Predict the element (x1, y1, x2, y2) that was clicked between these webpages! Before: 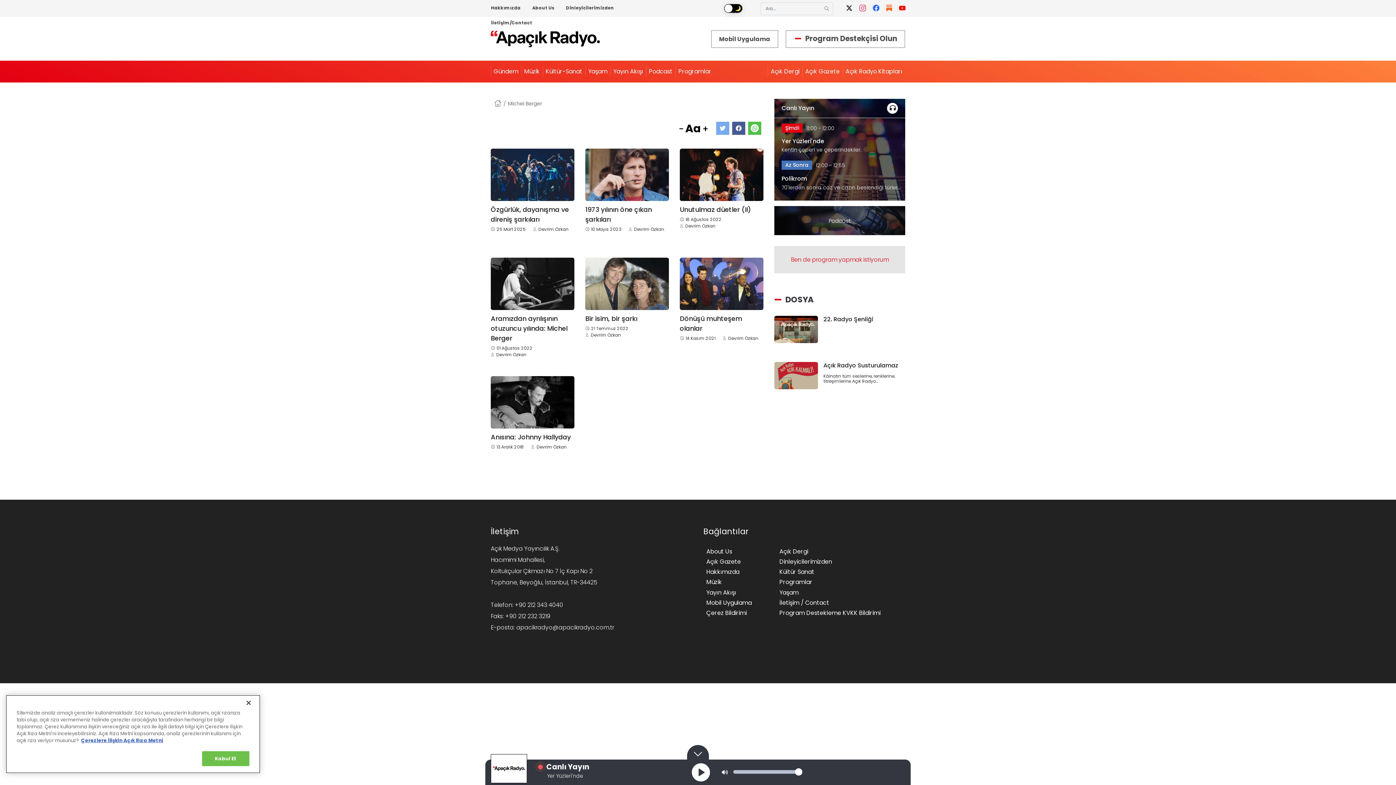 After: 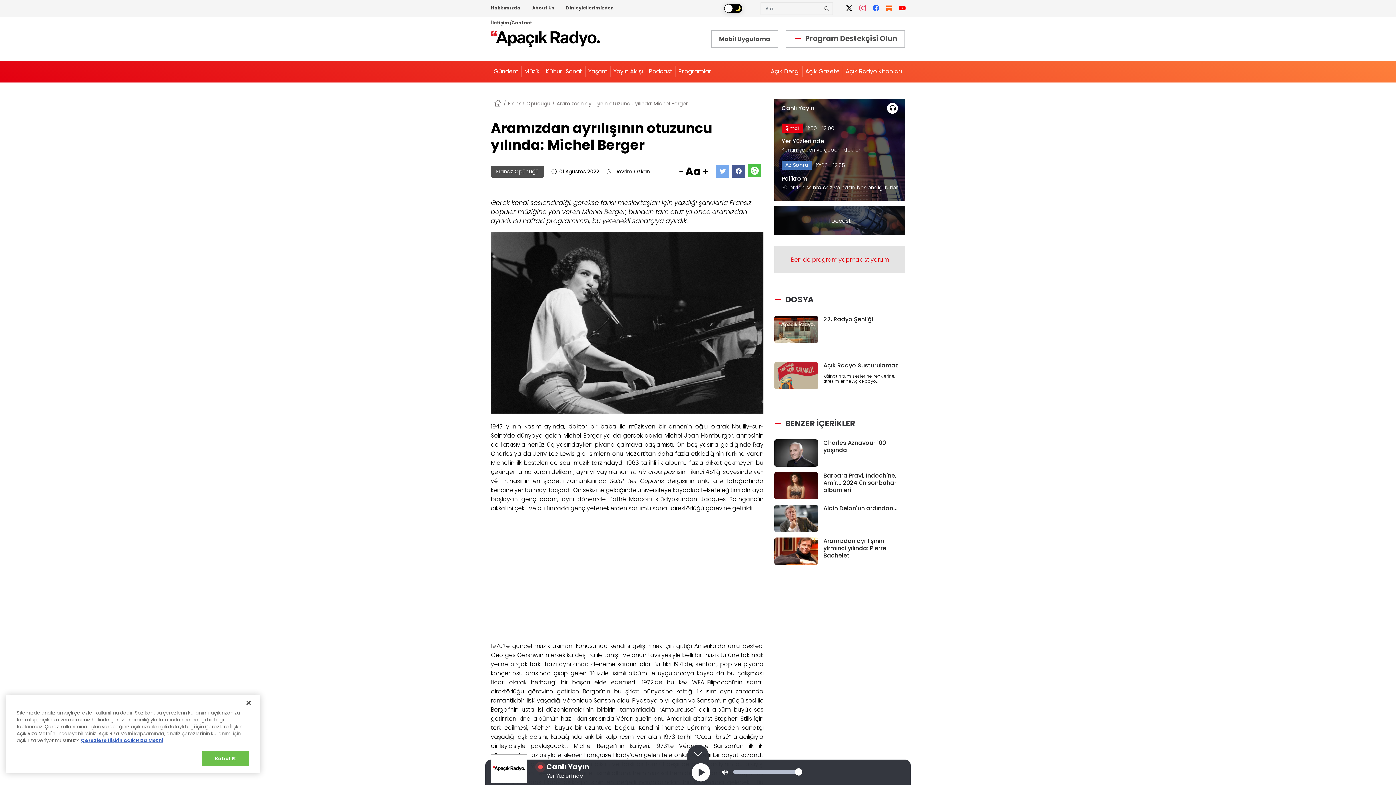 Action: label: Aramızdan ayrılışının otuzuncu yılında: Michel Berger bbox: (490, 314, 567, 342)